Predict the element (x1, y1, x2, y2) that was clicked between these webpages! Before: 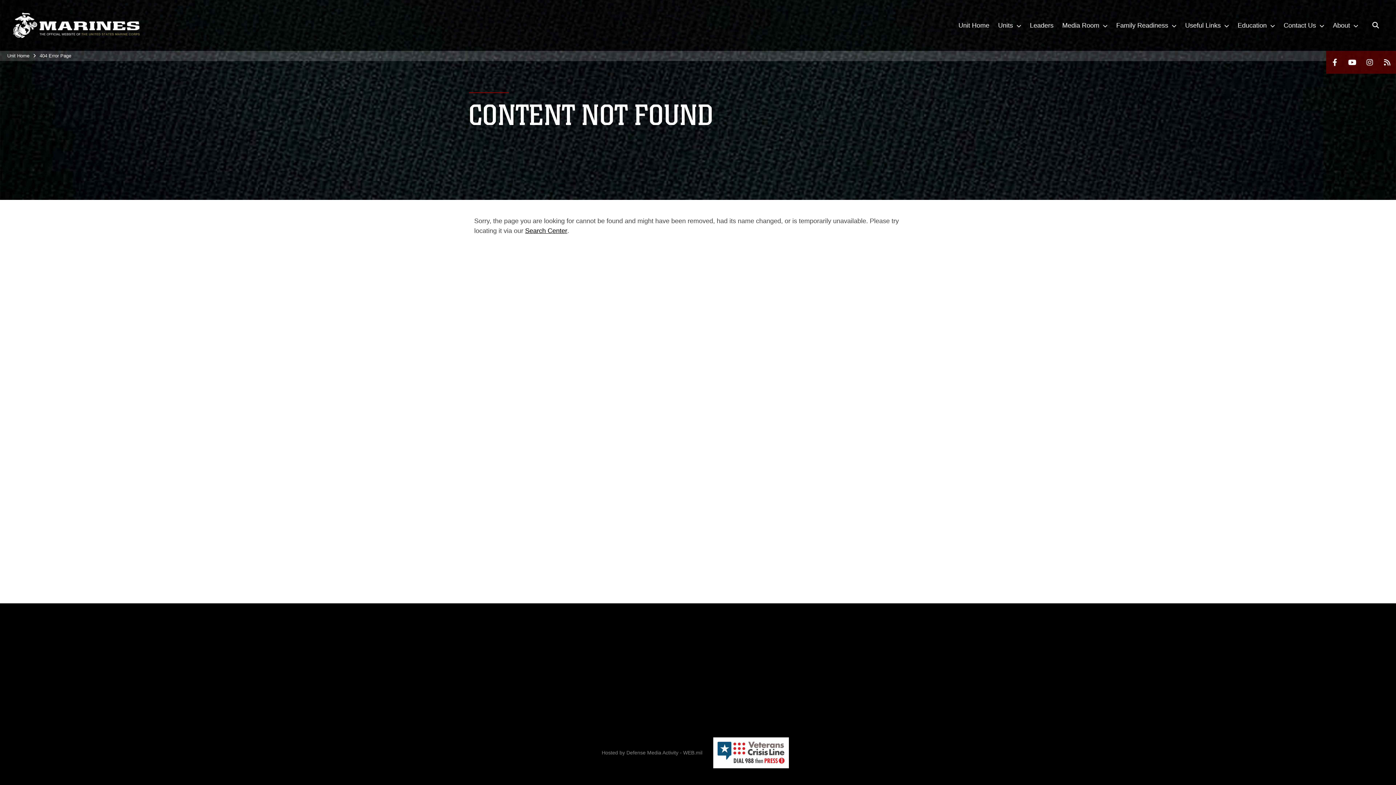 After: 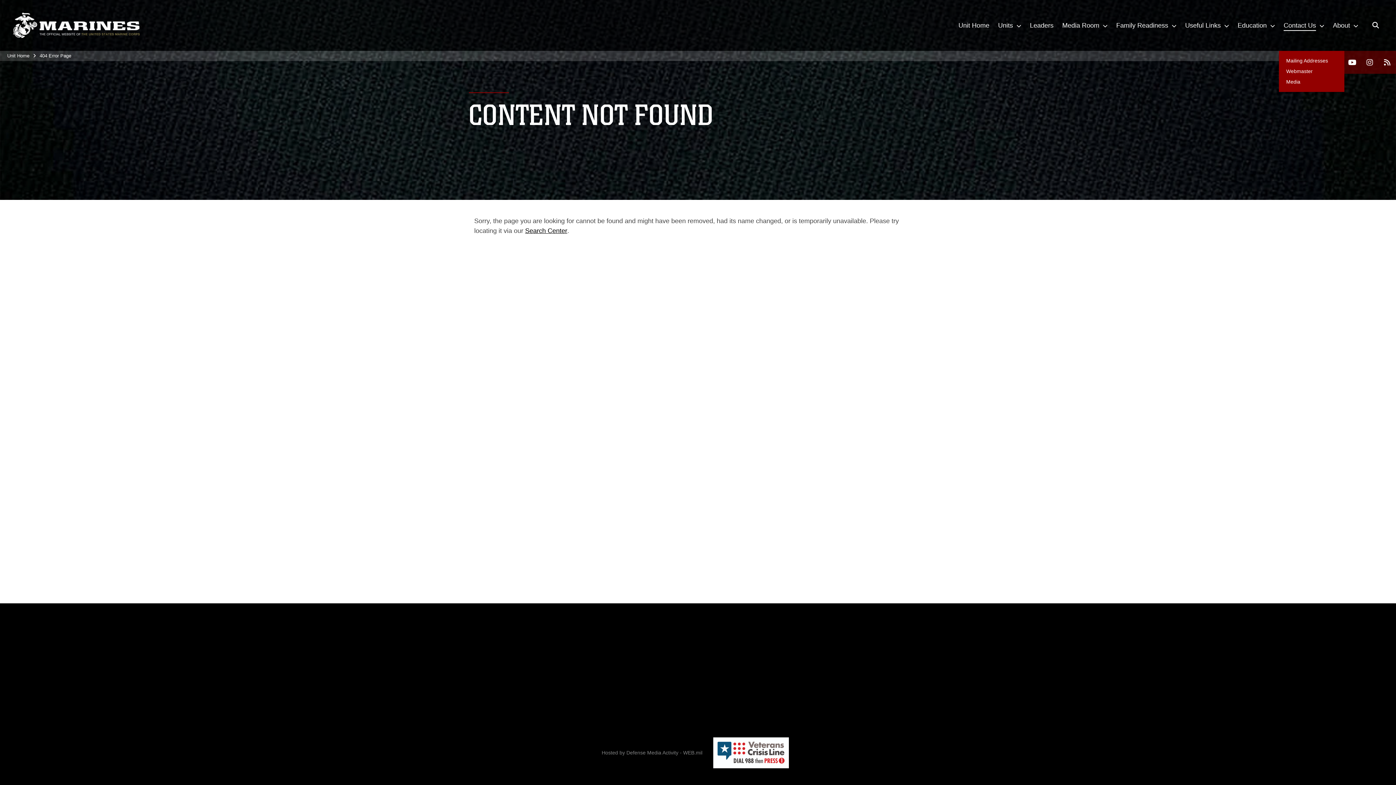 Action: label: Contact Us  bbox: (1279, 0, 1328, 50)